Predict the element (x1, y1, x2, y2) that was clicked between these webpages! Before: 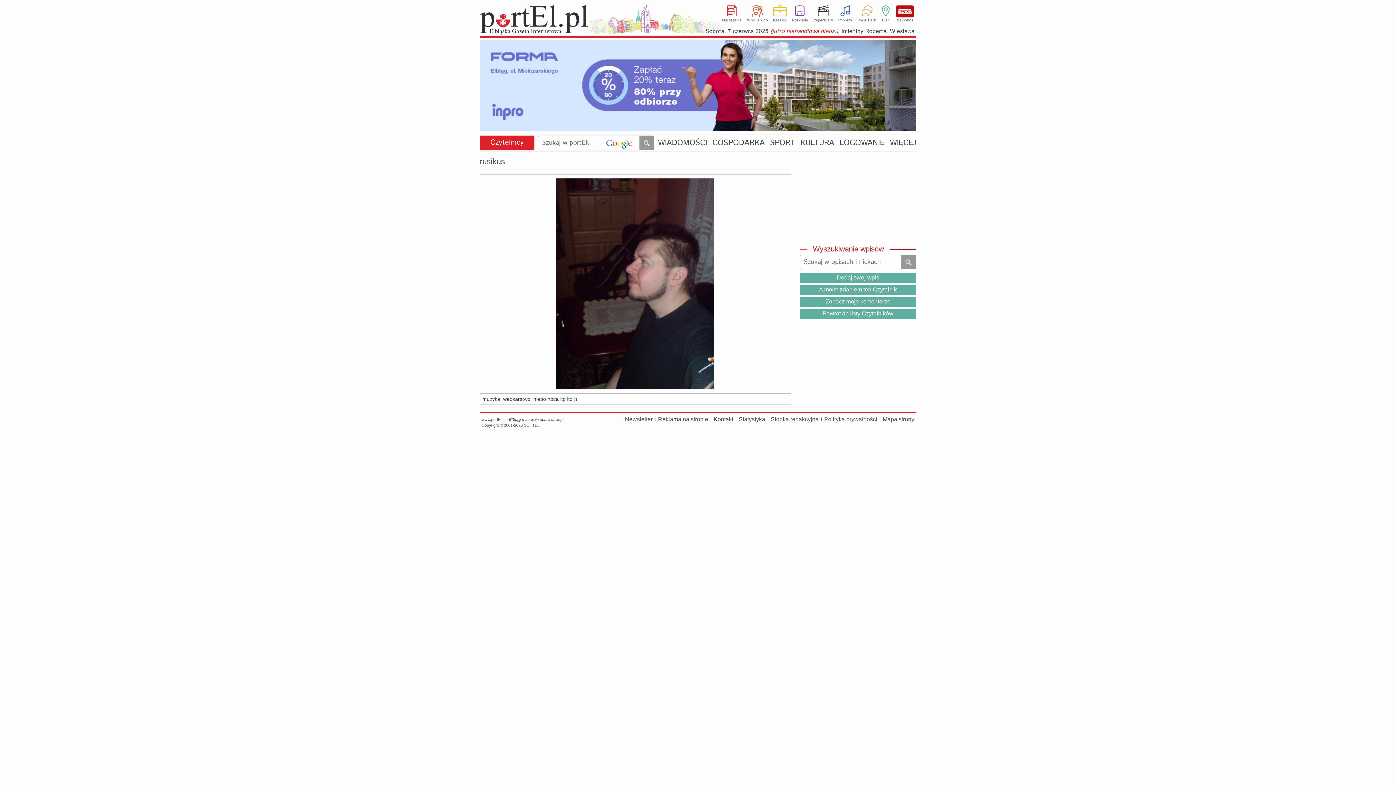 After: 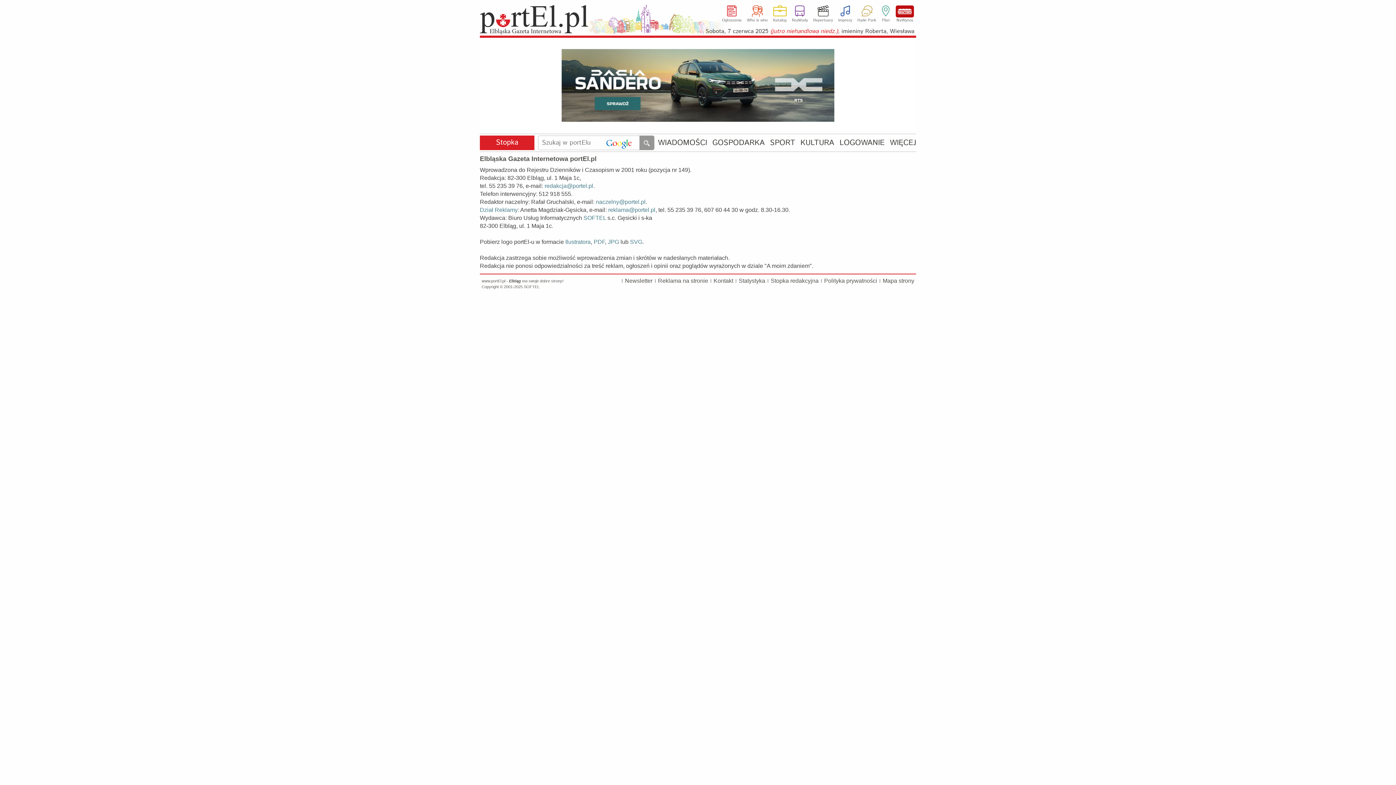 Action: bbox: (770, 416, 818, 422) label: Stopka redakcyjna